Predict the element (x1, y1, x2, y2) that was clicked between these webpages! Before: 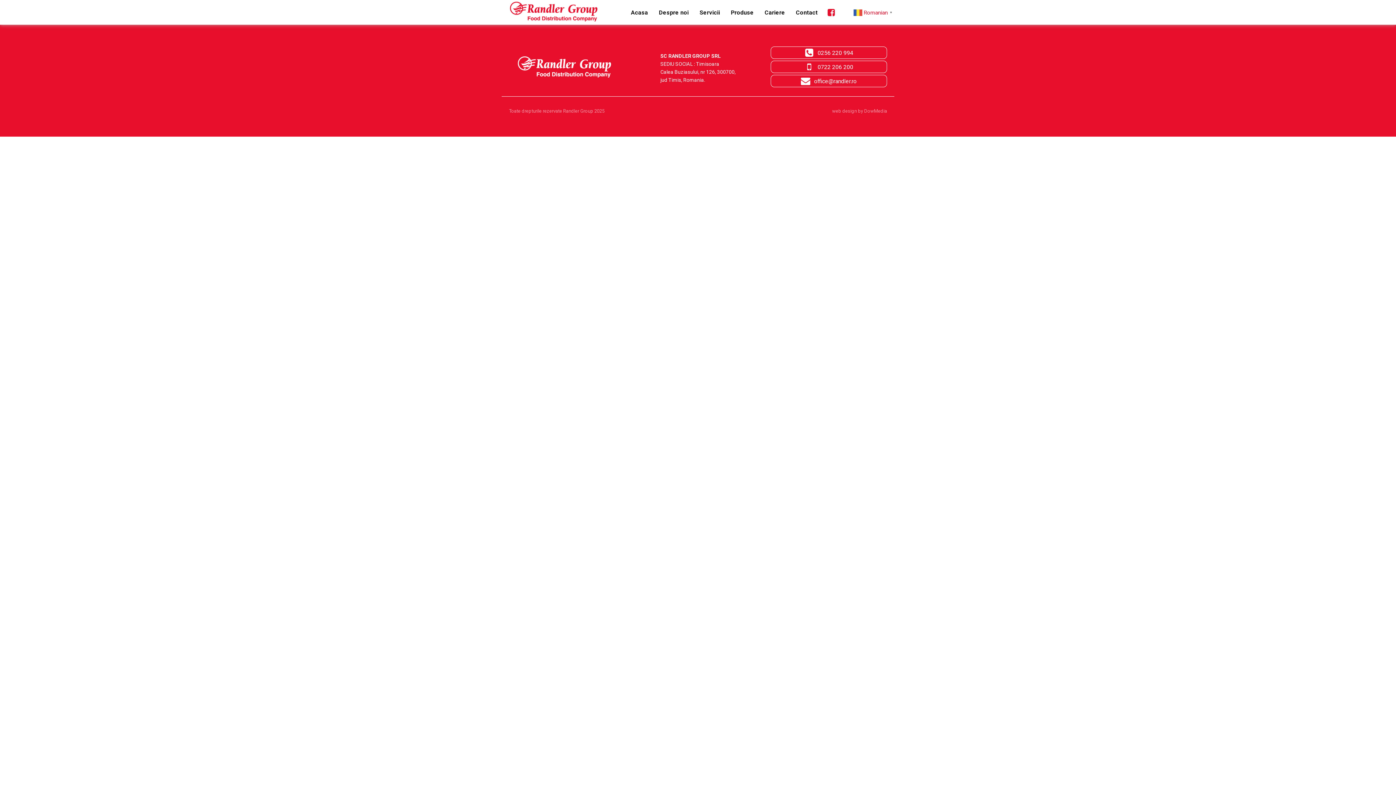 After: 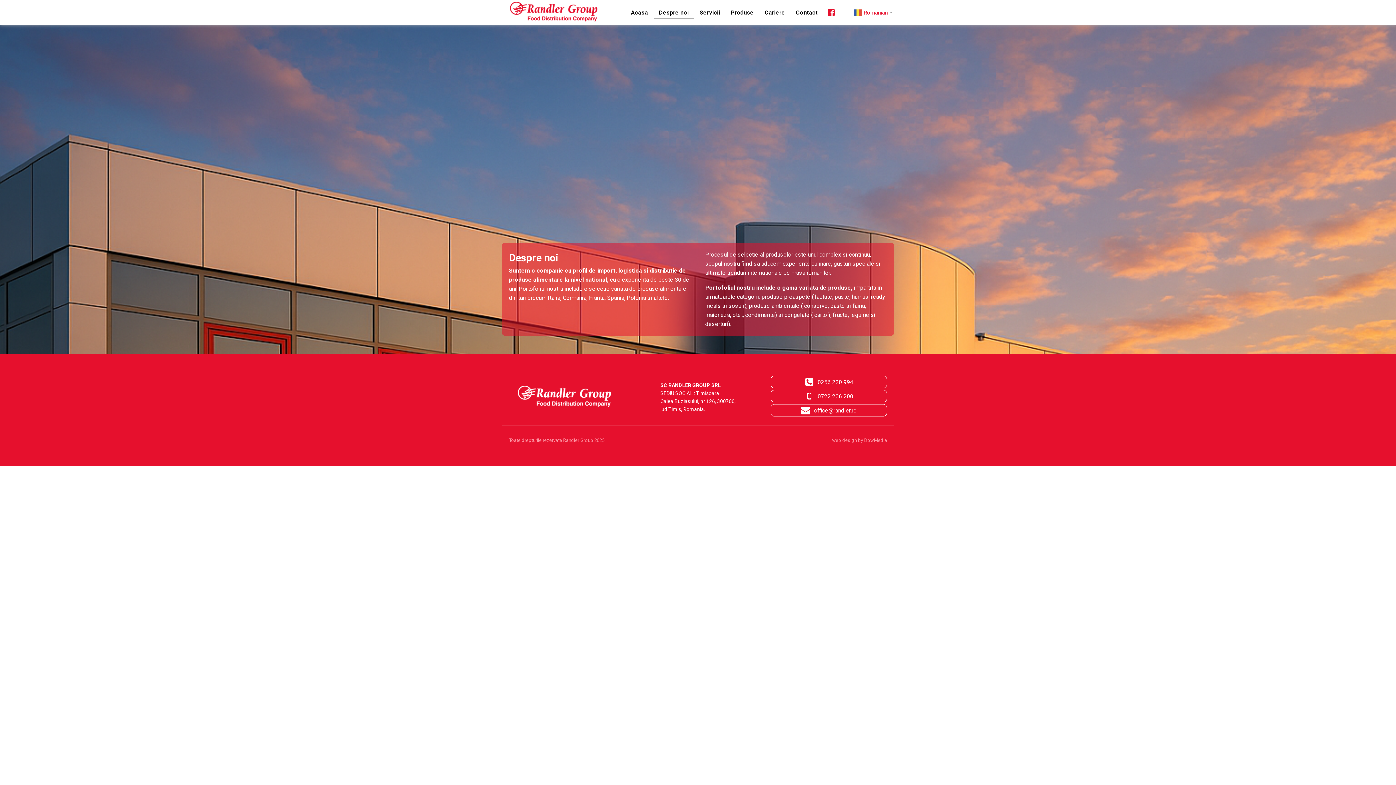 Action: bbox: (653, 6, 694, 18) label: Despre noi